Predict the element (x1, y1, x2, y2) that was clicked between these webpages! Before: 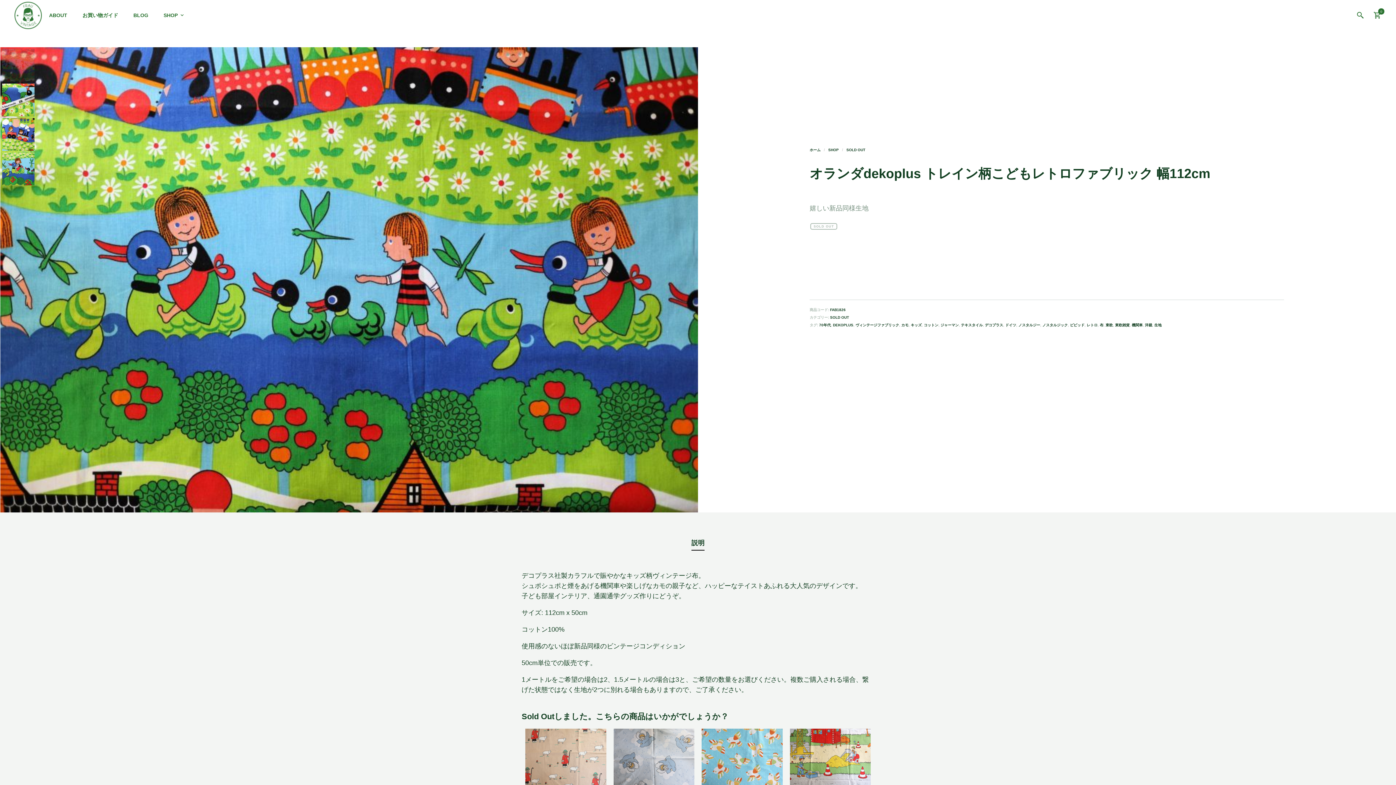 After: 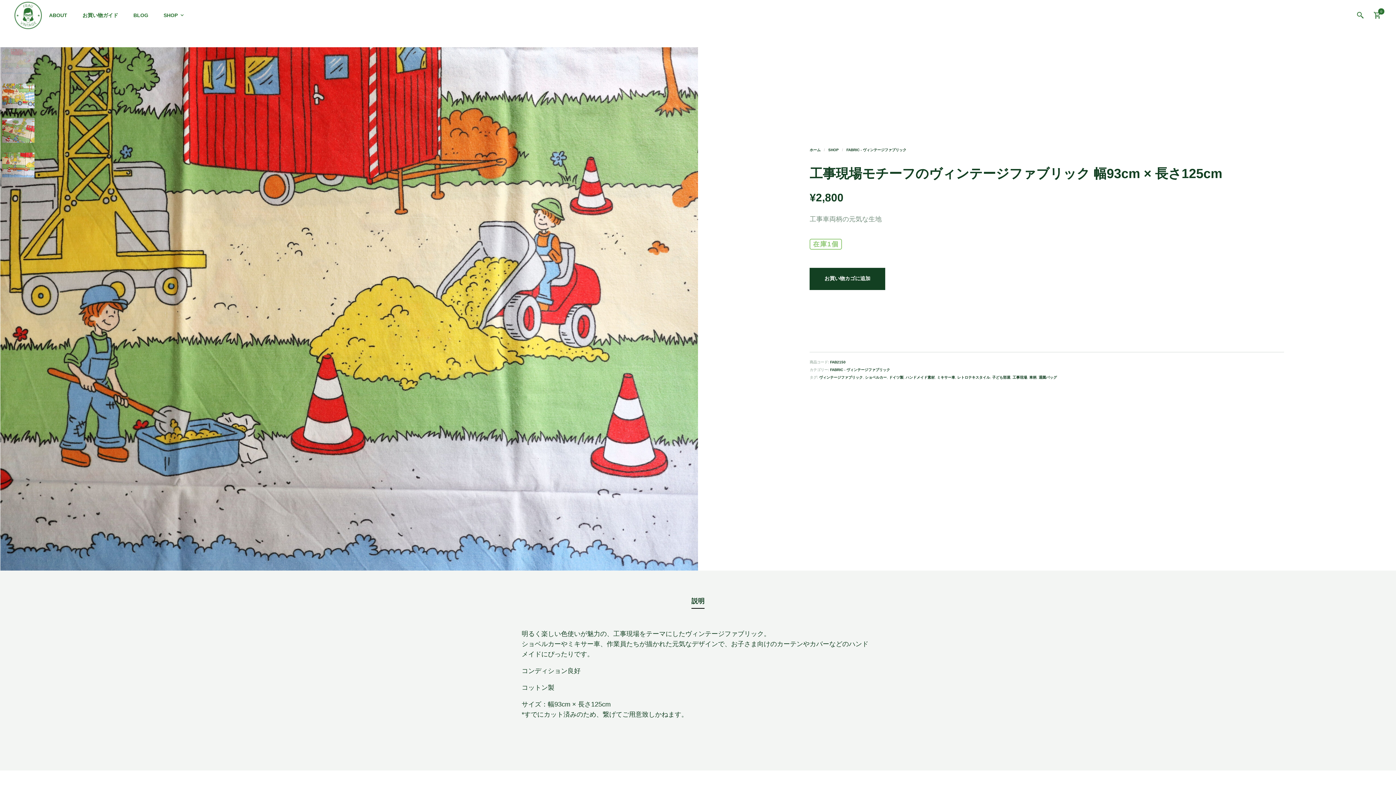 Action: bbox: (790, 729, 870, 789)